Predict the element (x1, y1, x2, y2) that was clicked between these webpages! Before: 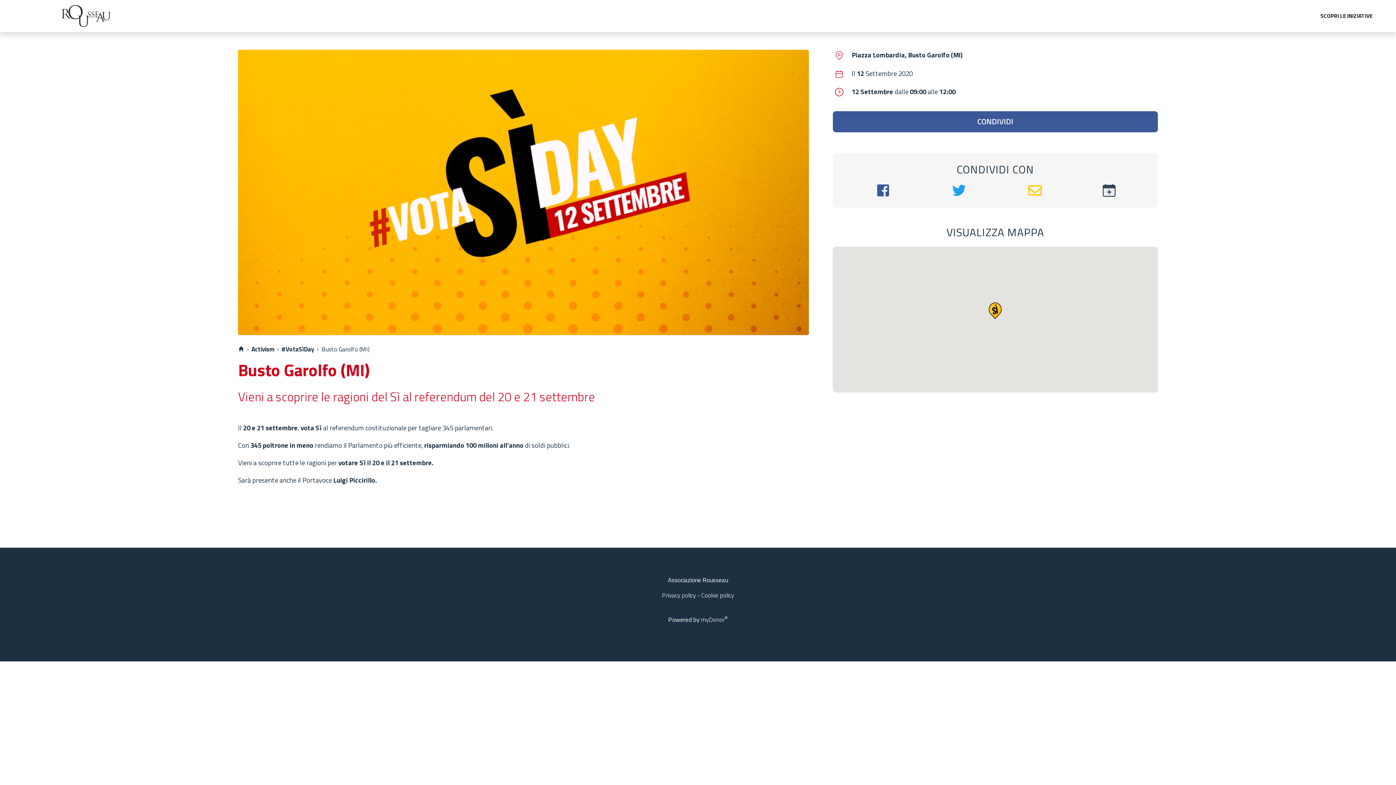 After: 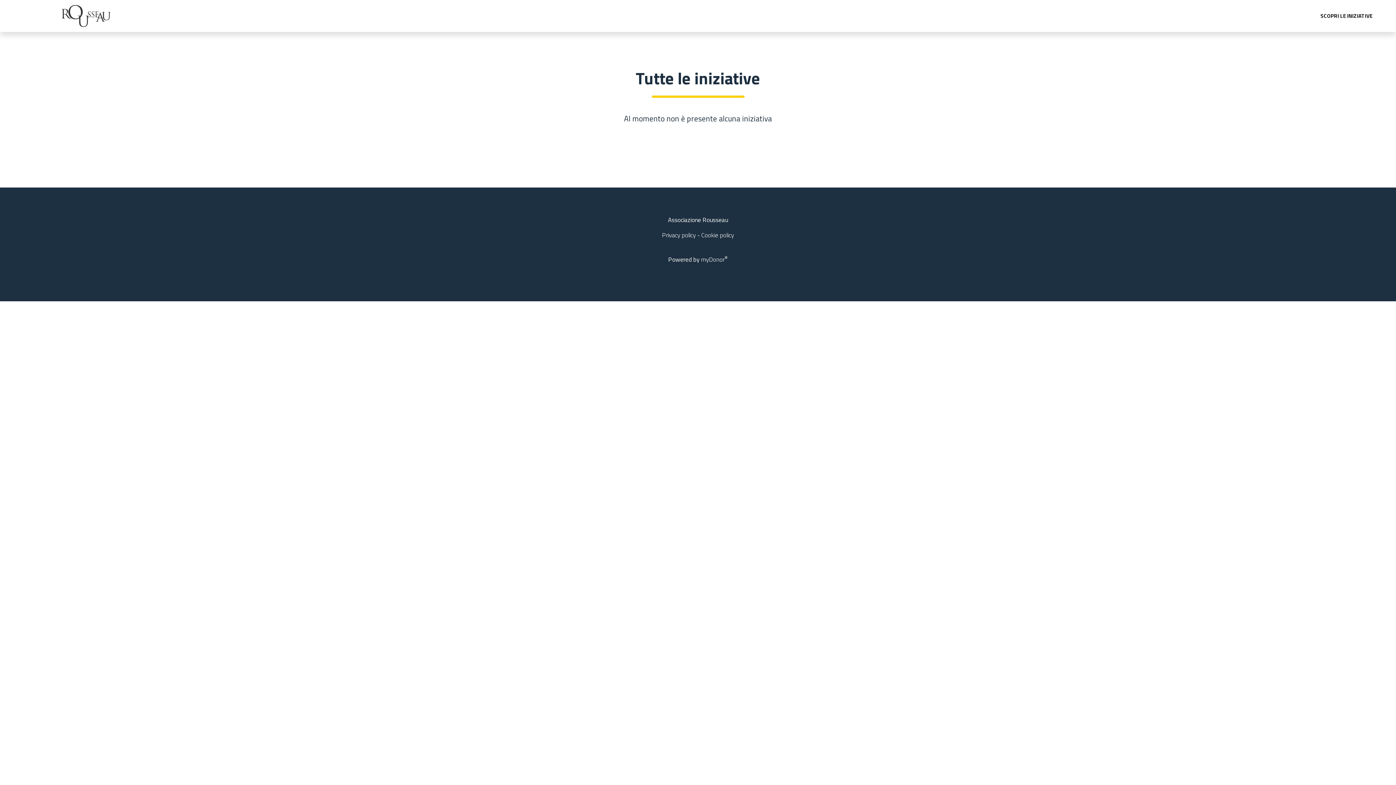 Action: bbox: (1315, 8, 1377, 23) label: SCOPRI LE INIZIATIVE